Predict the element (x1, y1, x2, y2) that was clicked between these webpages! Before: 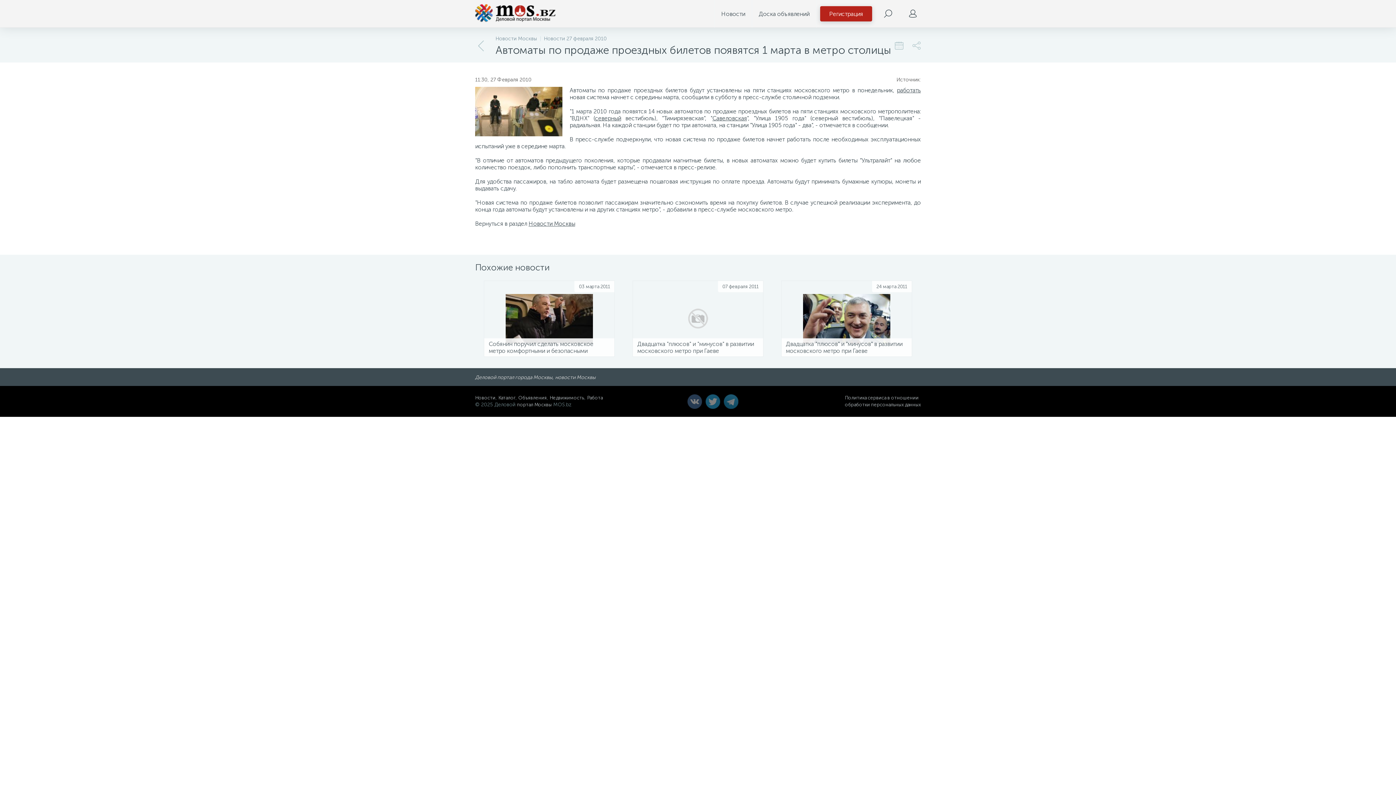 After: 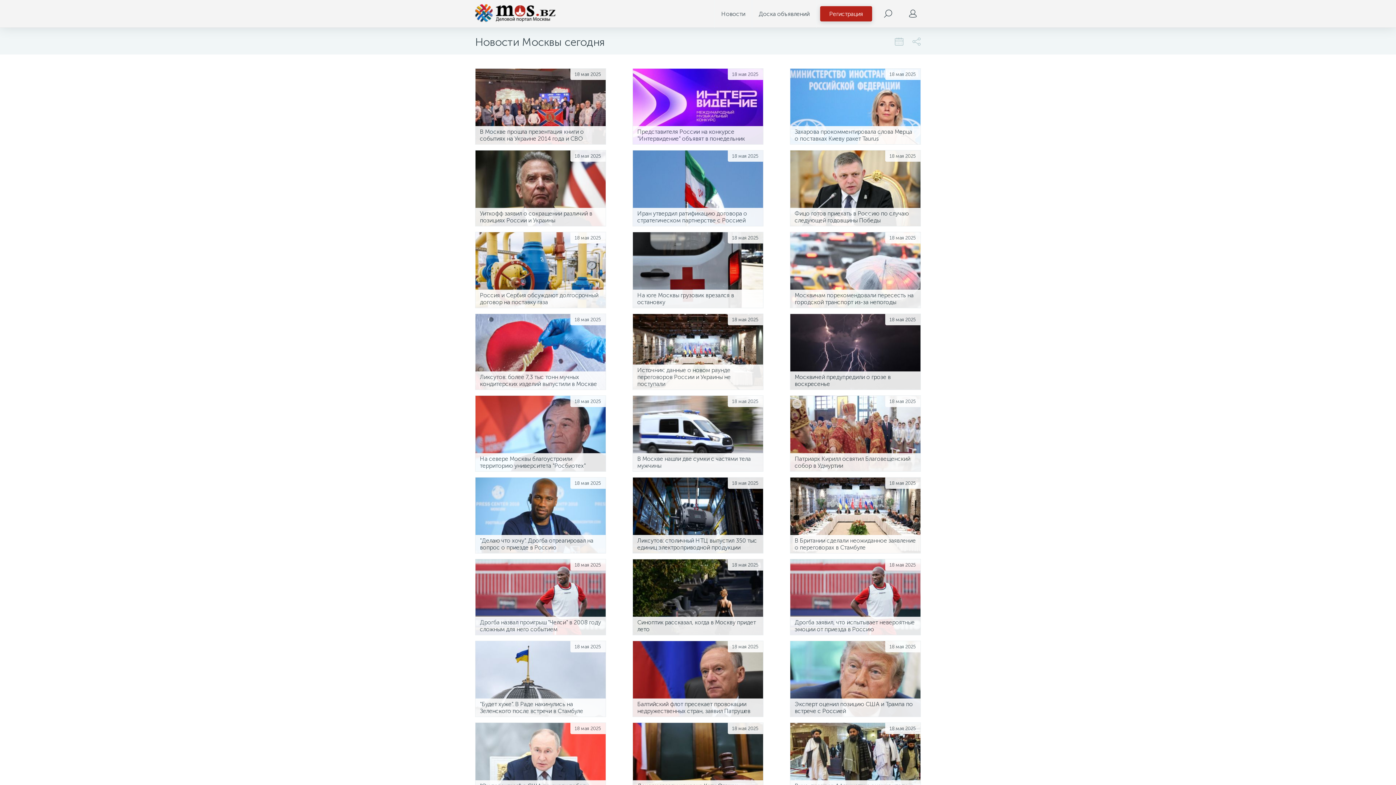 Action: bbox: (752, 0, 816, 27) label: Доска объявлений